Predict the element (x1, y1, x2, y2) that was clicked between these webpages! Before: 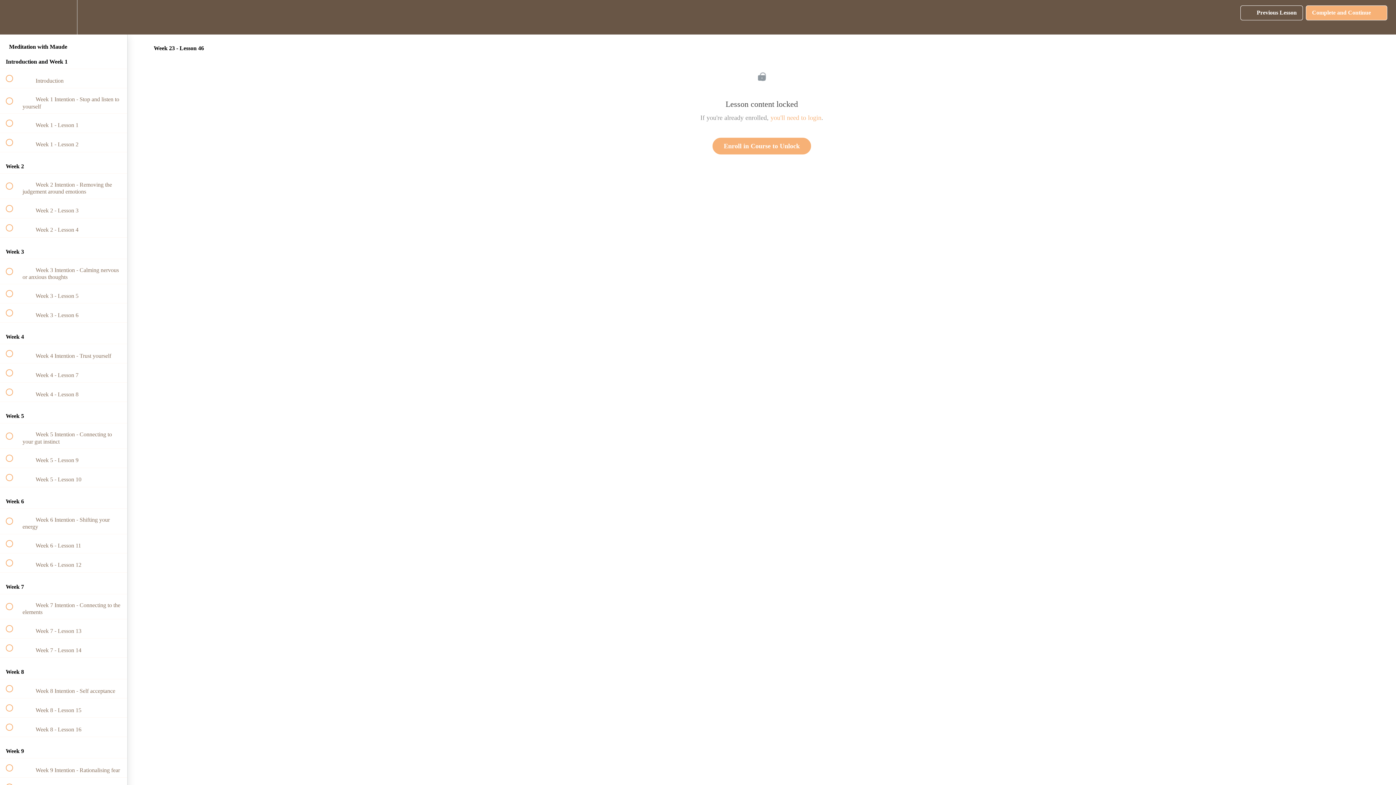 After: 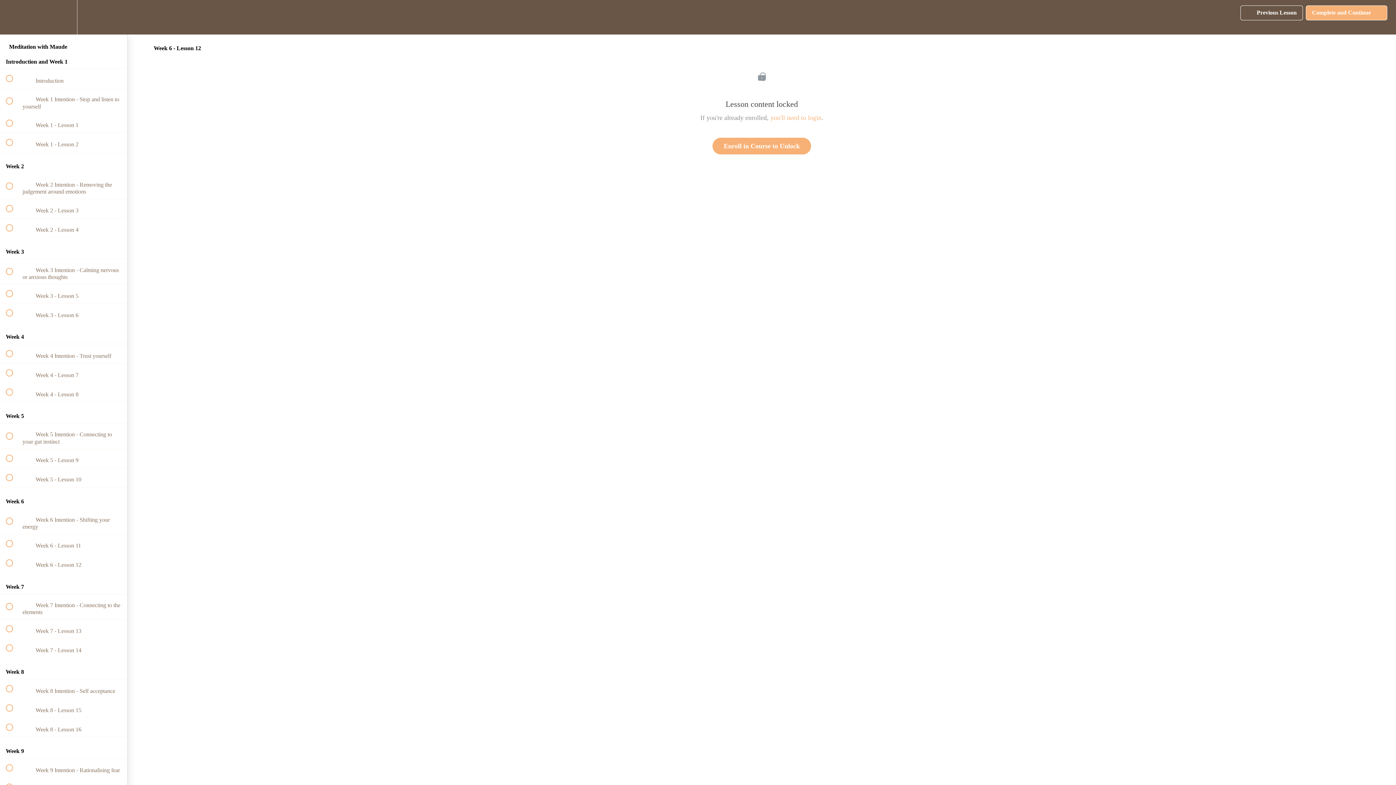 Action: bbox: (0, 553, 127, 572) label:  
 Week 6 - Lesson 12